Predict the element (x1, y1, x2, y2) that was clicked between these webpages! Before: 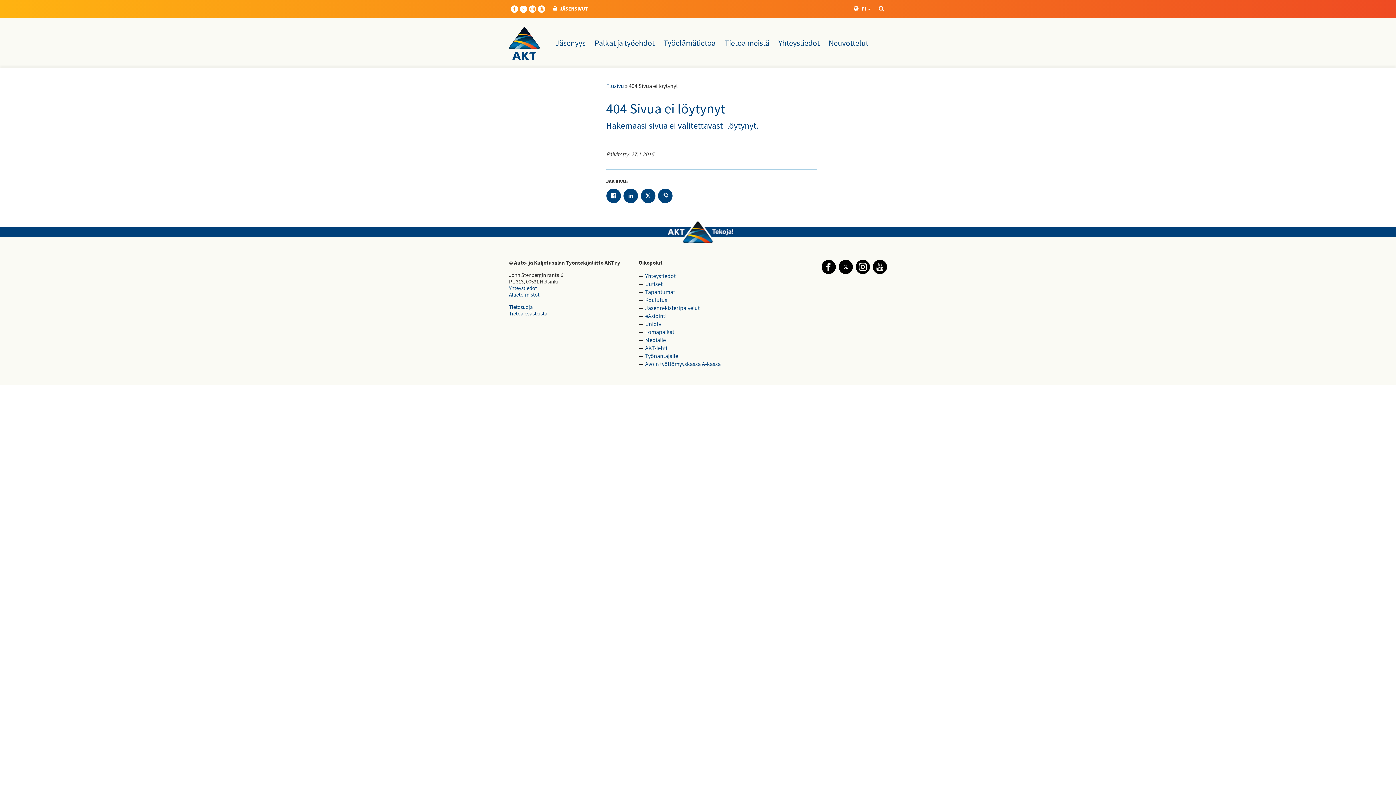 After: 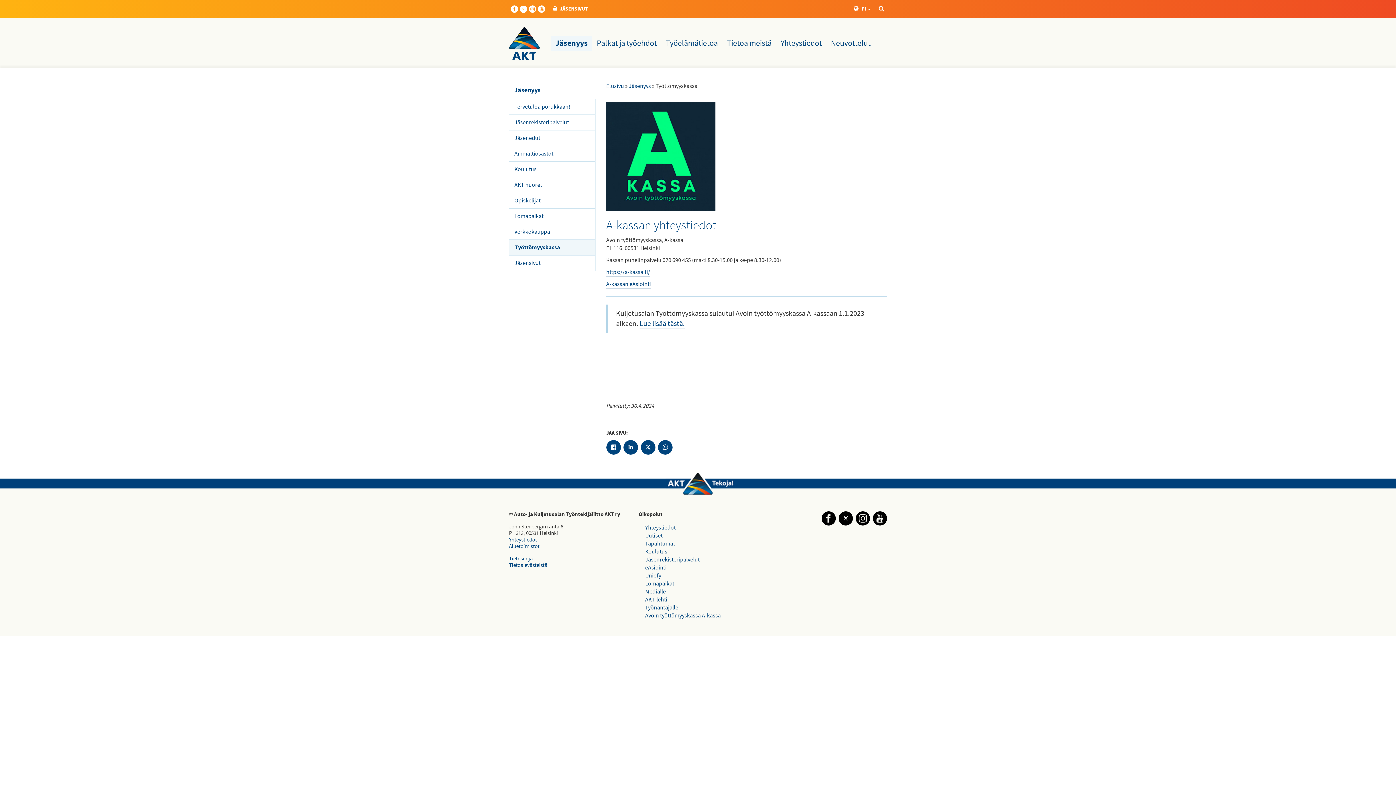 Action: label: Avoin työttömyyskassa A-kassa bbox: (645, 360, 720, 367)